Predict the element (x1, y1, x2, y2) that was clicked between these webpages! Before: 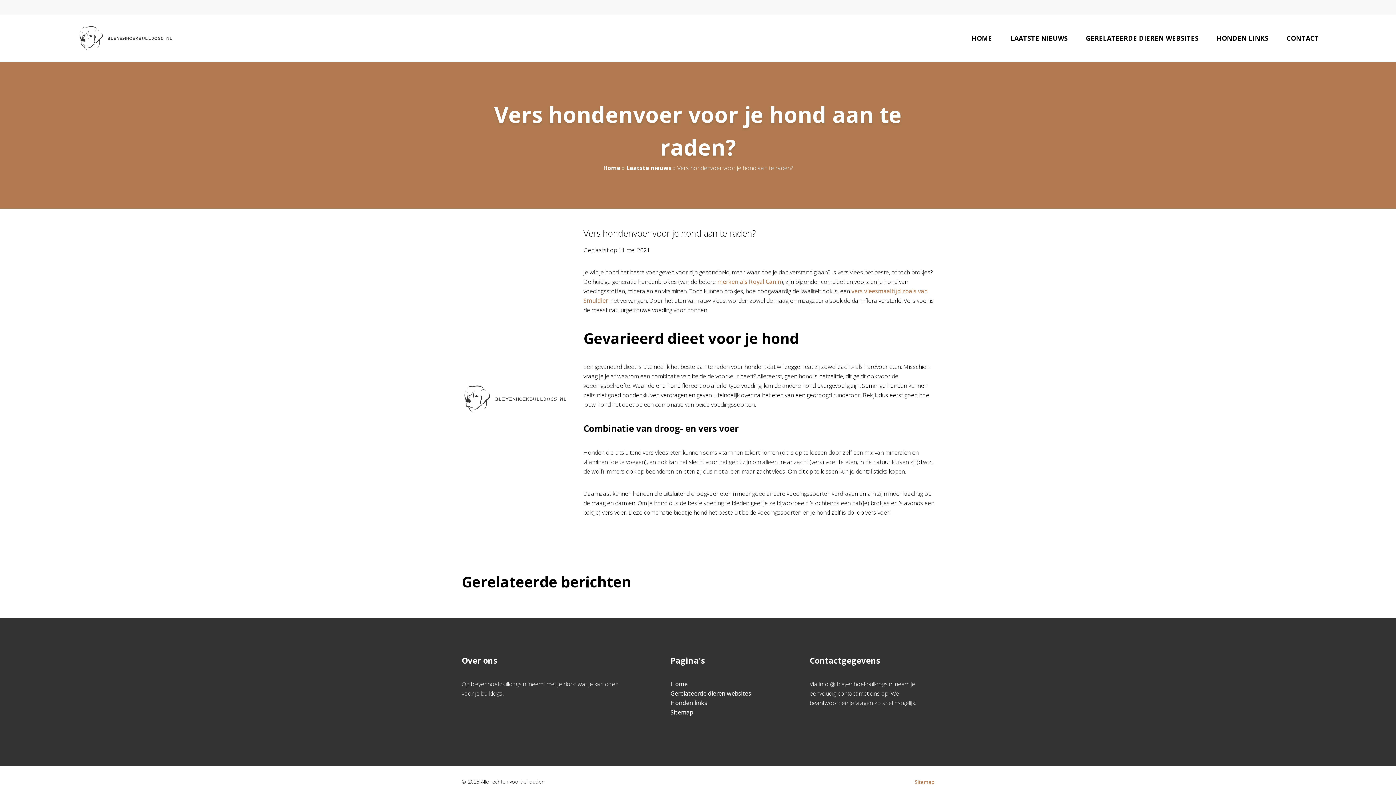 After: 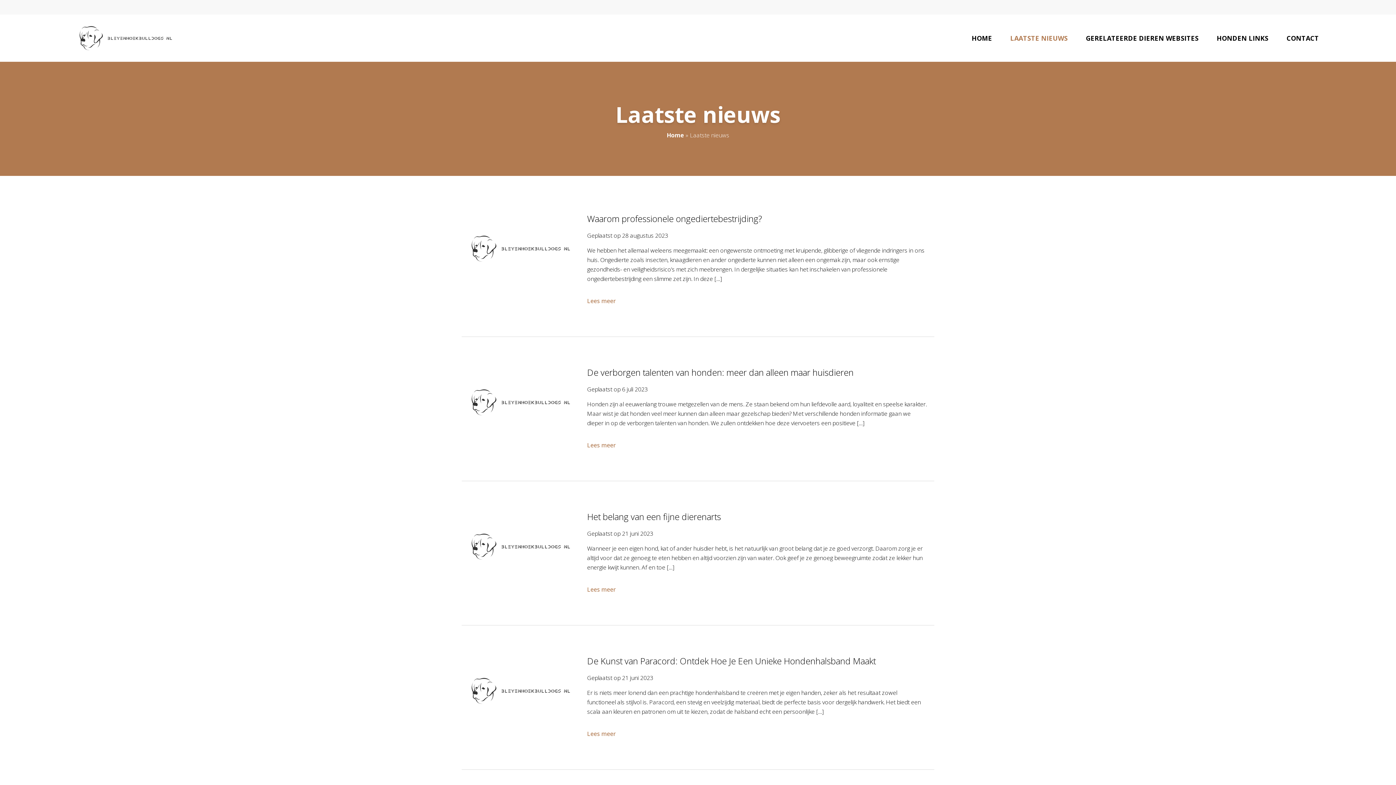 Action: label: Laatste nieuws bbox: (626, 164, 671, 172)